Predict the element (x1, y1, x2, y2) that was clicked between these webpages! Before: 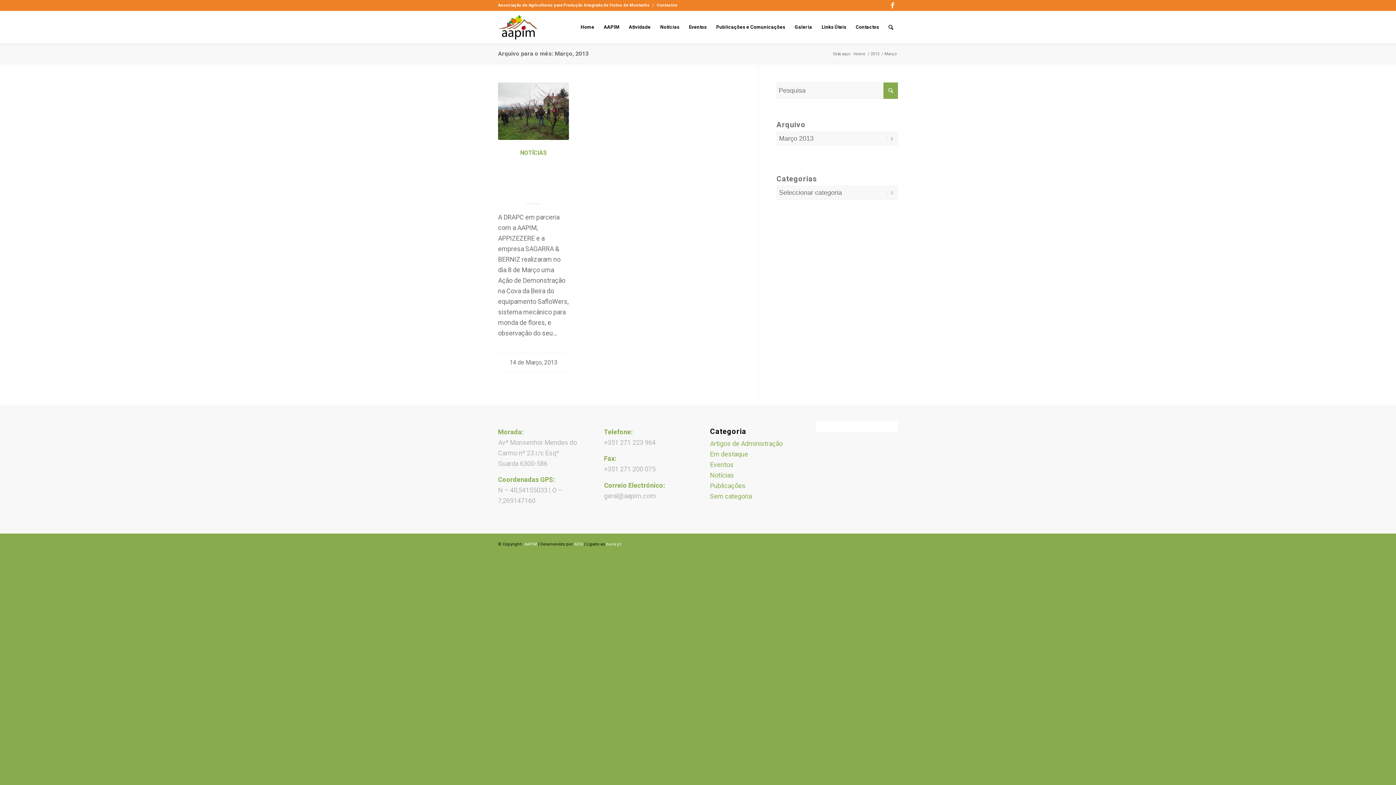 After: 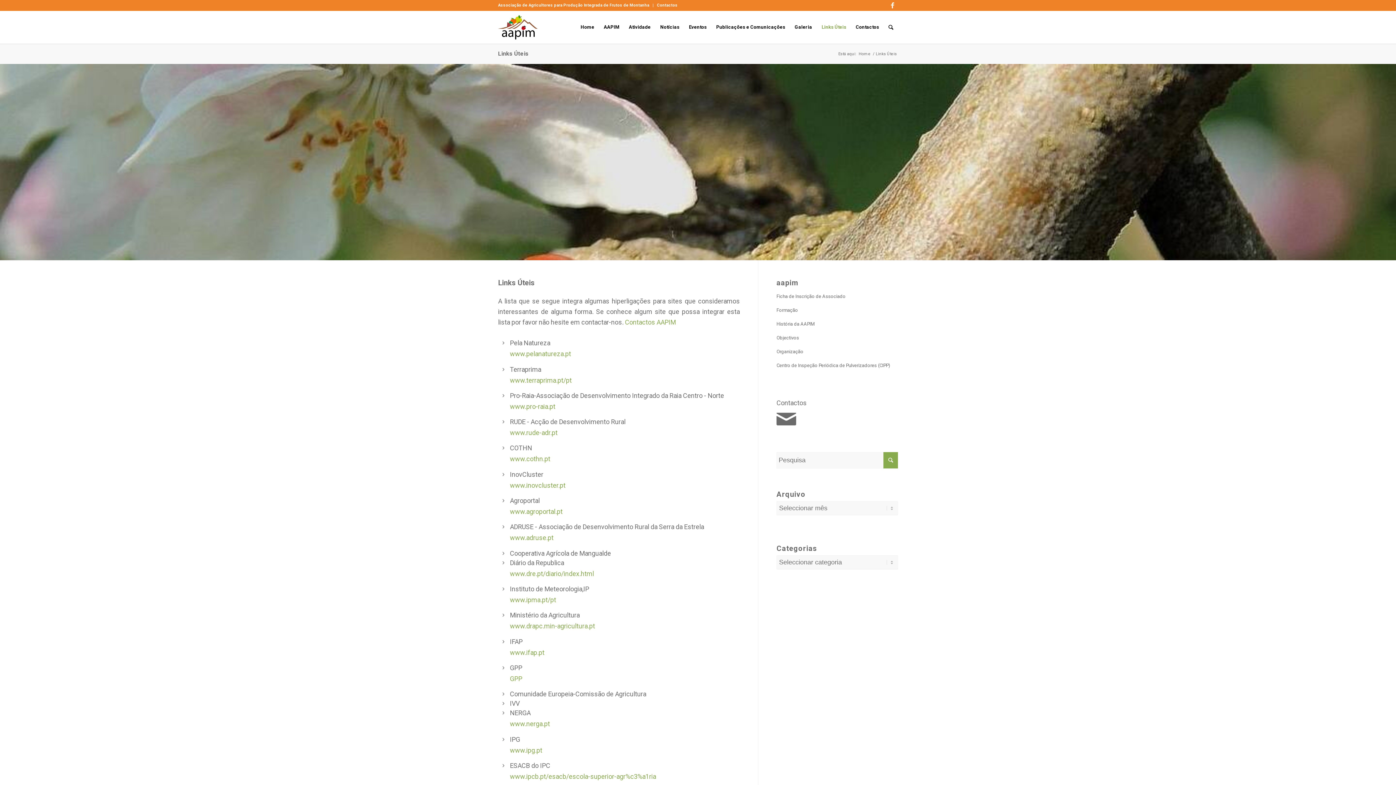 Action: label: Links Úteis bbox: (817, 10, 851, 43)